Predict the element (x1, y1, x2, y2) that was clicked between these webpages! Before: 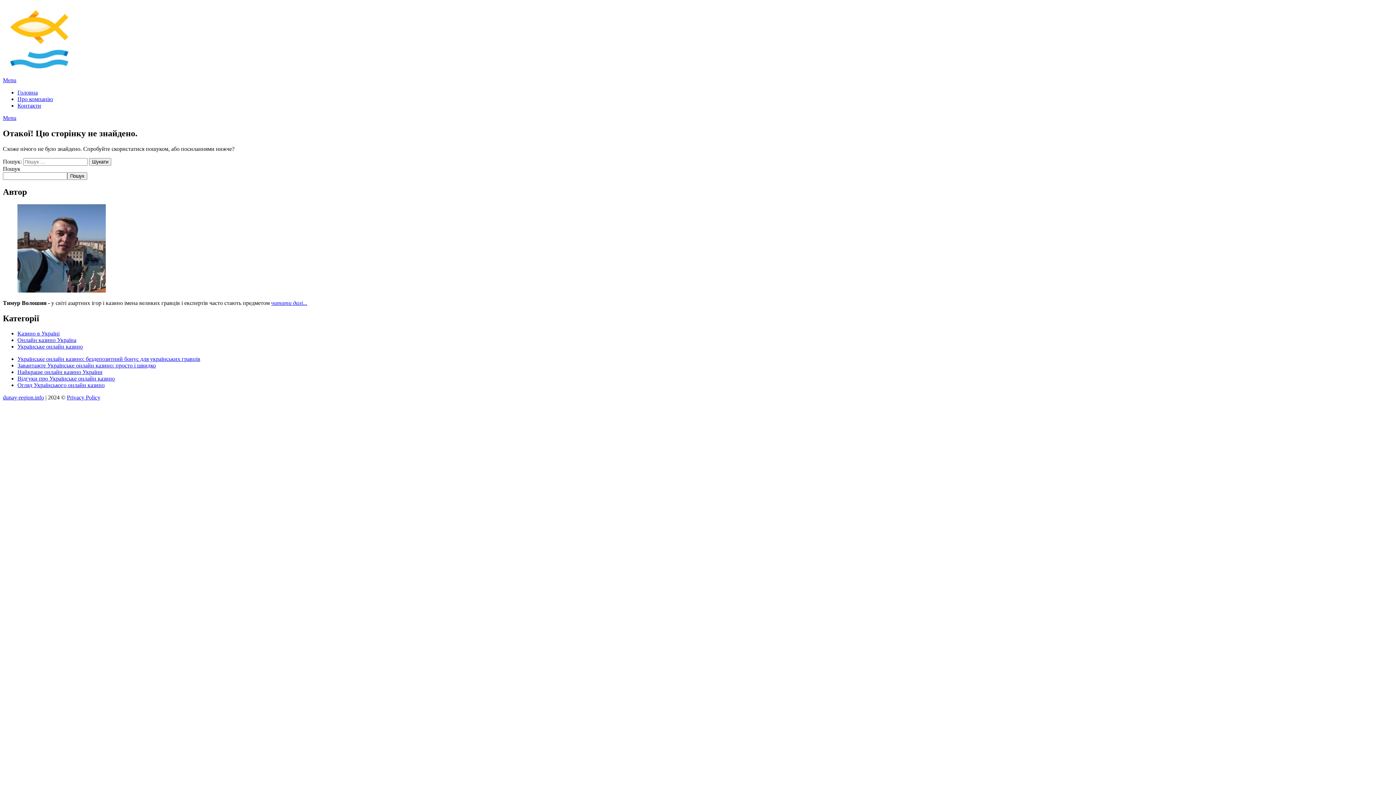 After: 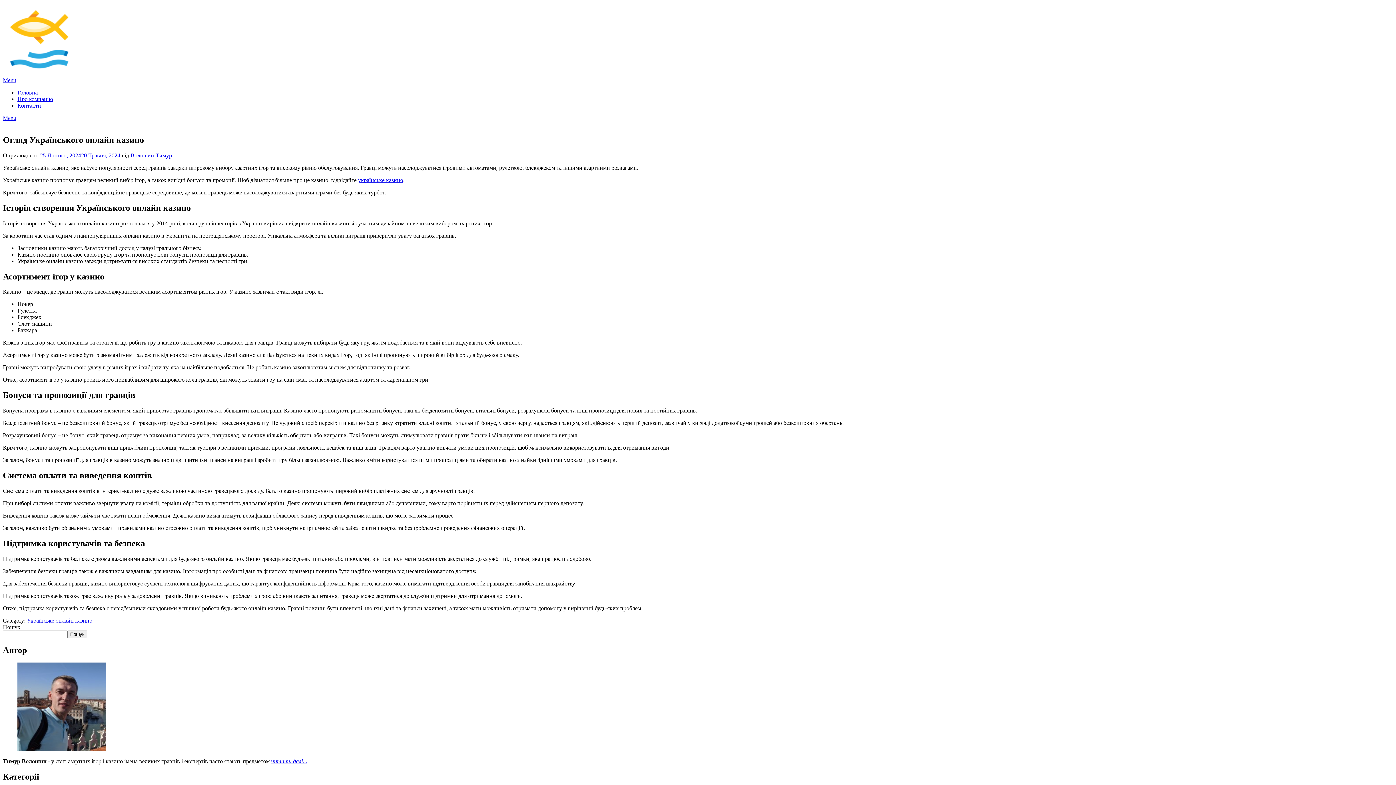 Action: bbox: (17, 382, 104, 388) label: Огляд Українського онлайн казино